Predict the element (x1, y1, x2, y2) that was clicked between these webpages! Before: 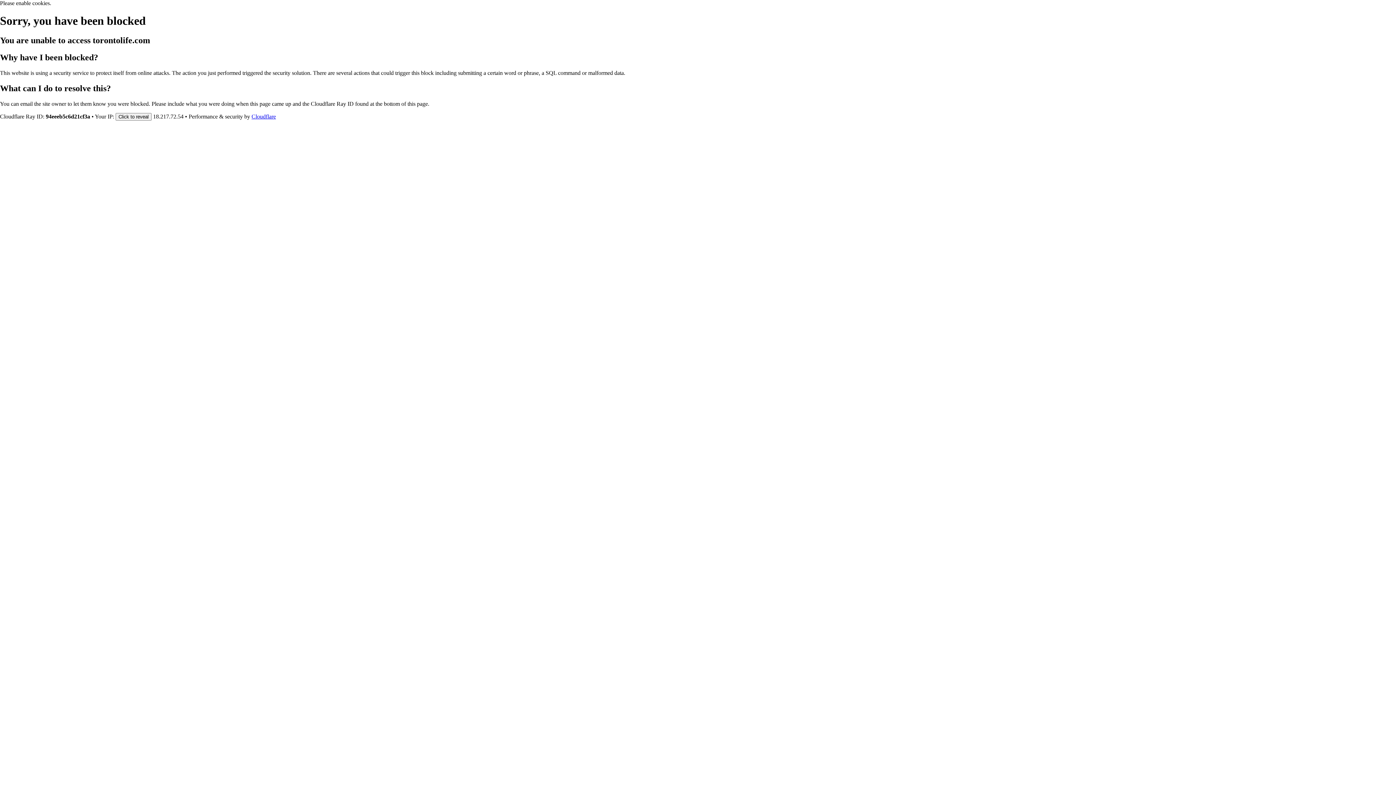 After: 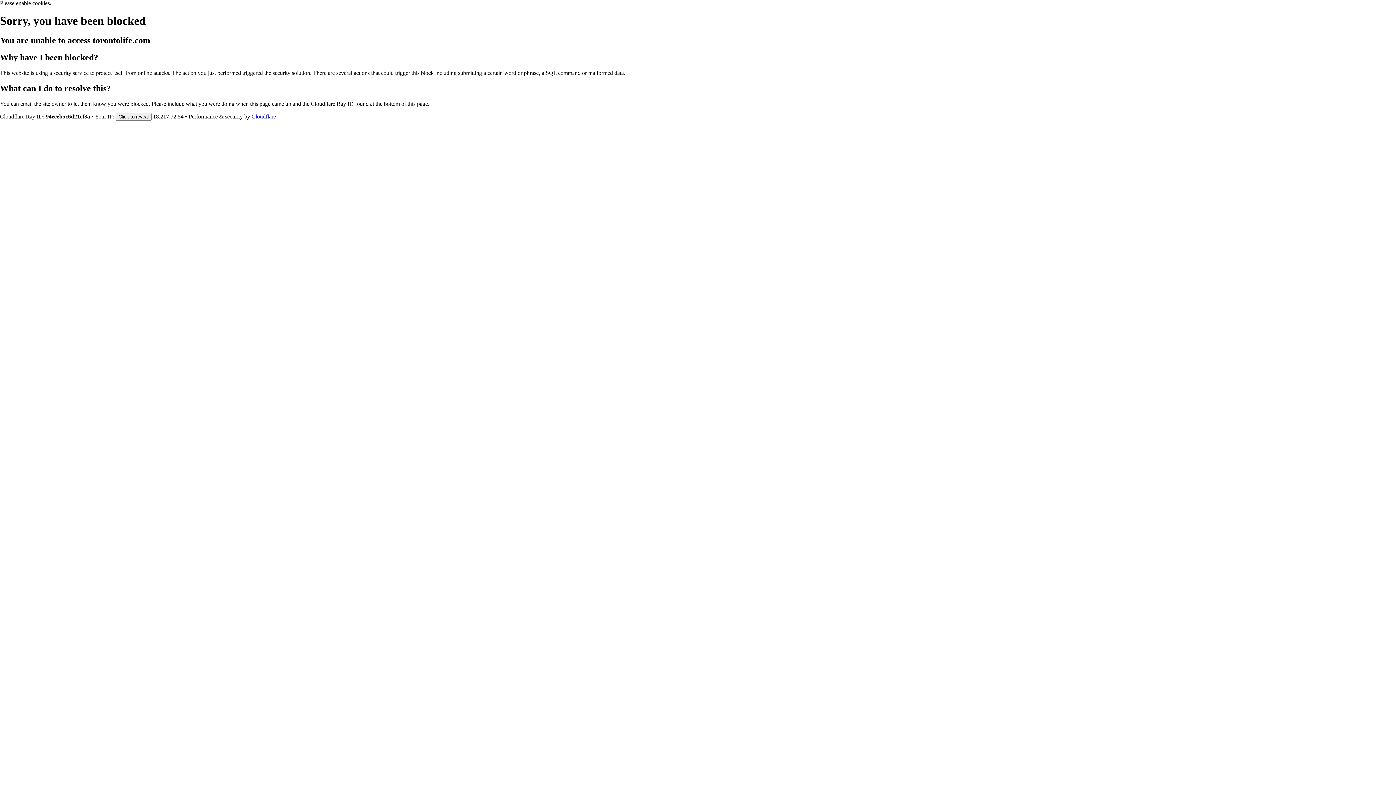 Action: label: Cloudflare bbox: (251, 113, 276, 119)